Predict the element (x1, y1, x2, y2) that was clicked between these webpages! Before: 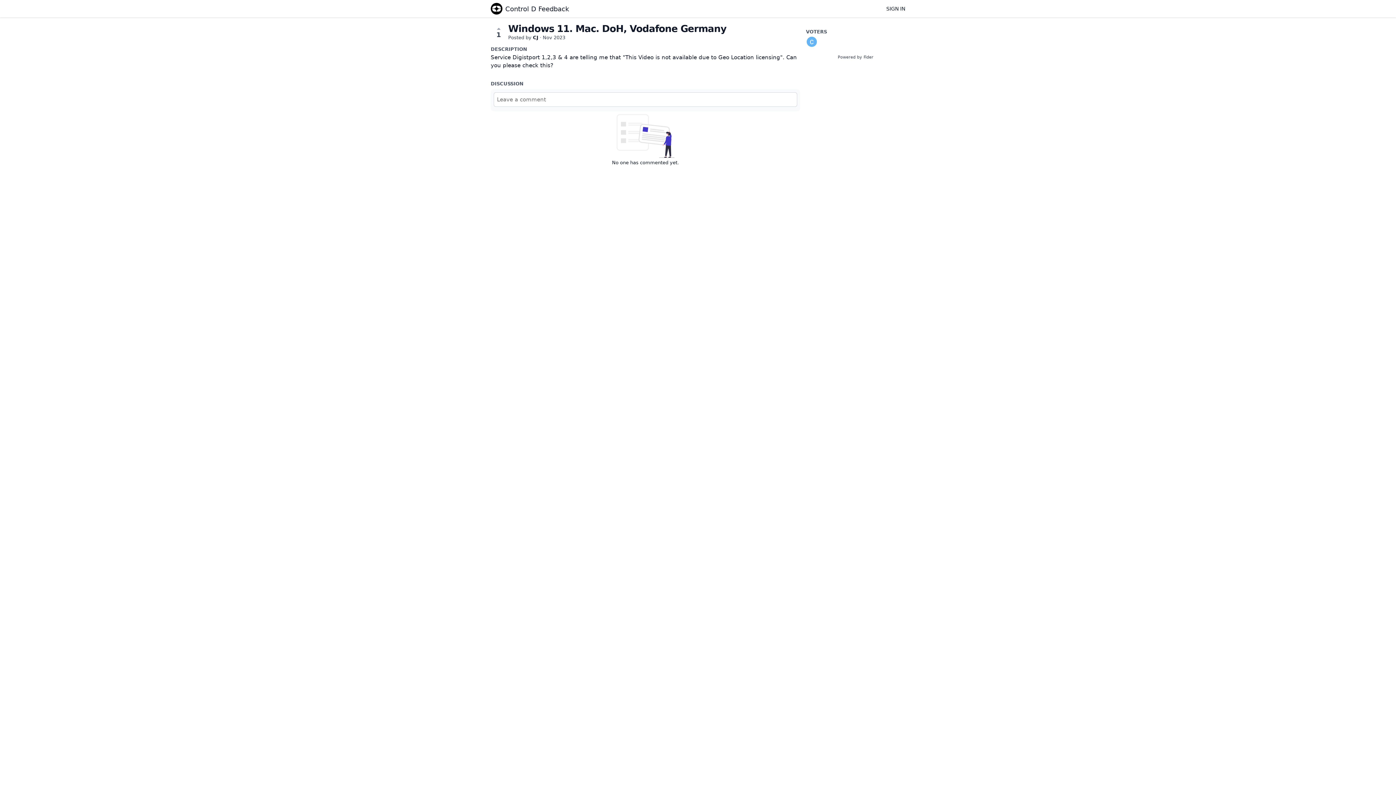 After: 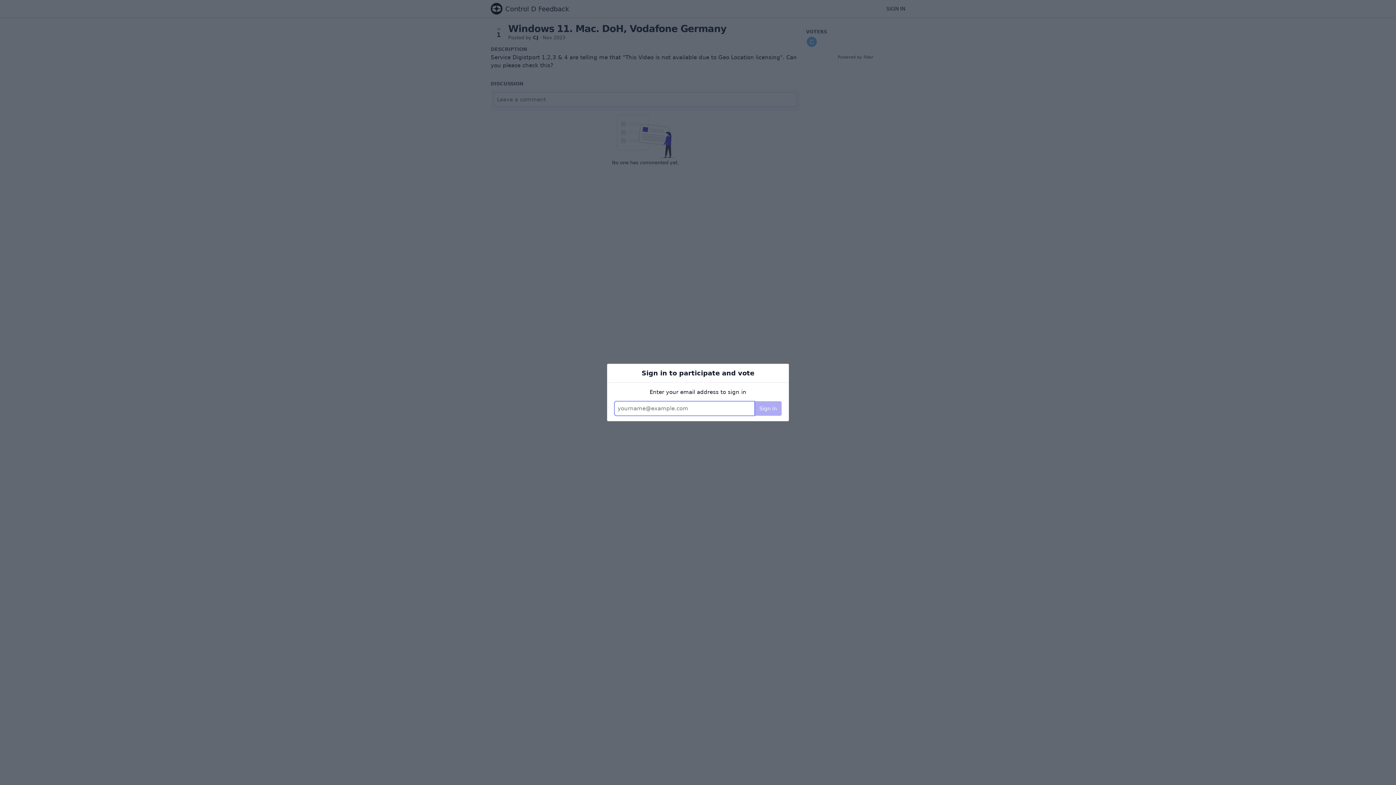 Action: label: SIGN IN bbox: (886, 5, 905, 11)